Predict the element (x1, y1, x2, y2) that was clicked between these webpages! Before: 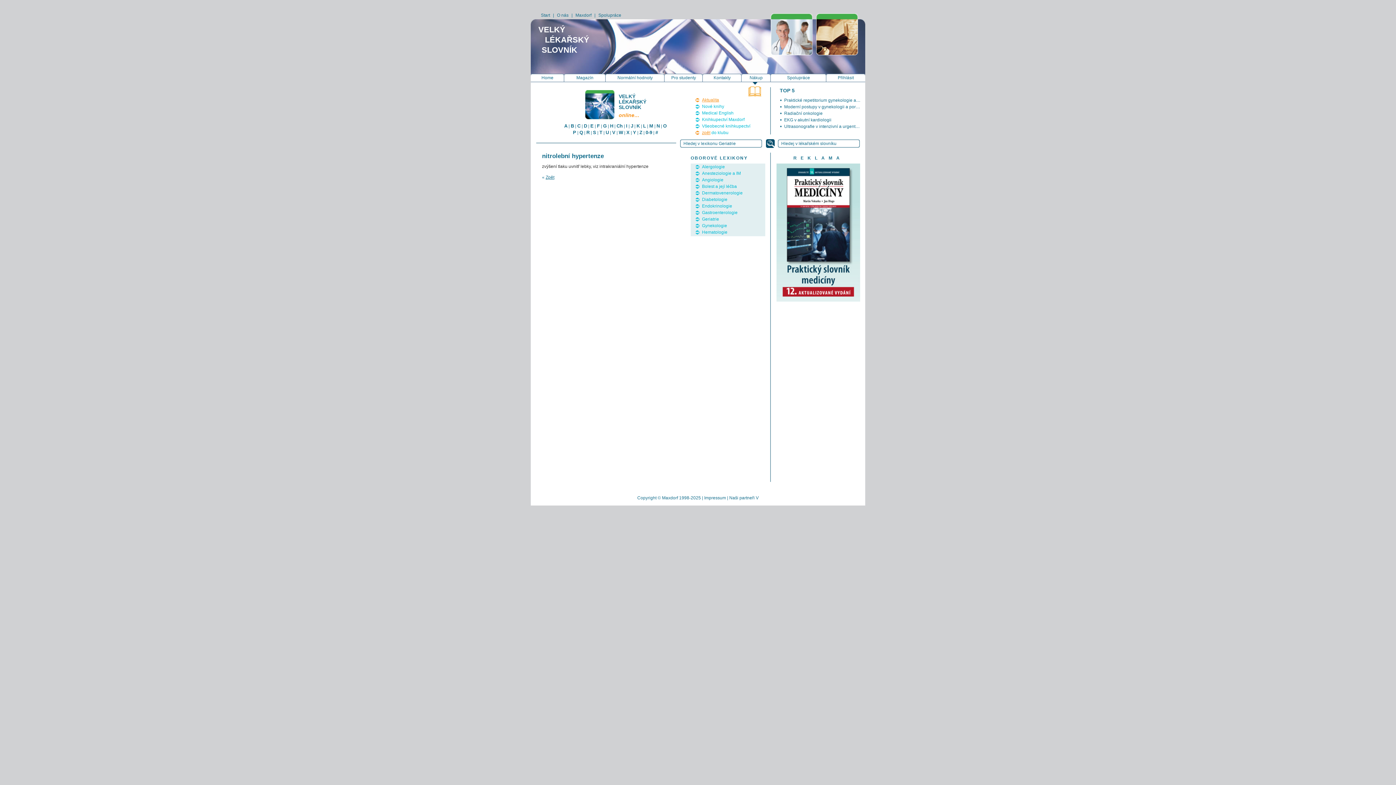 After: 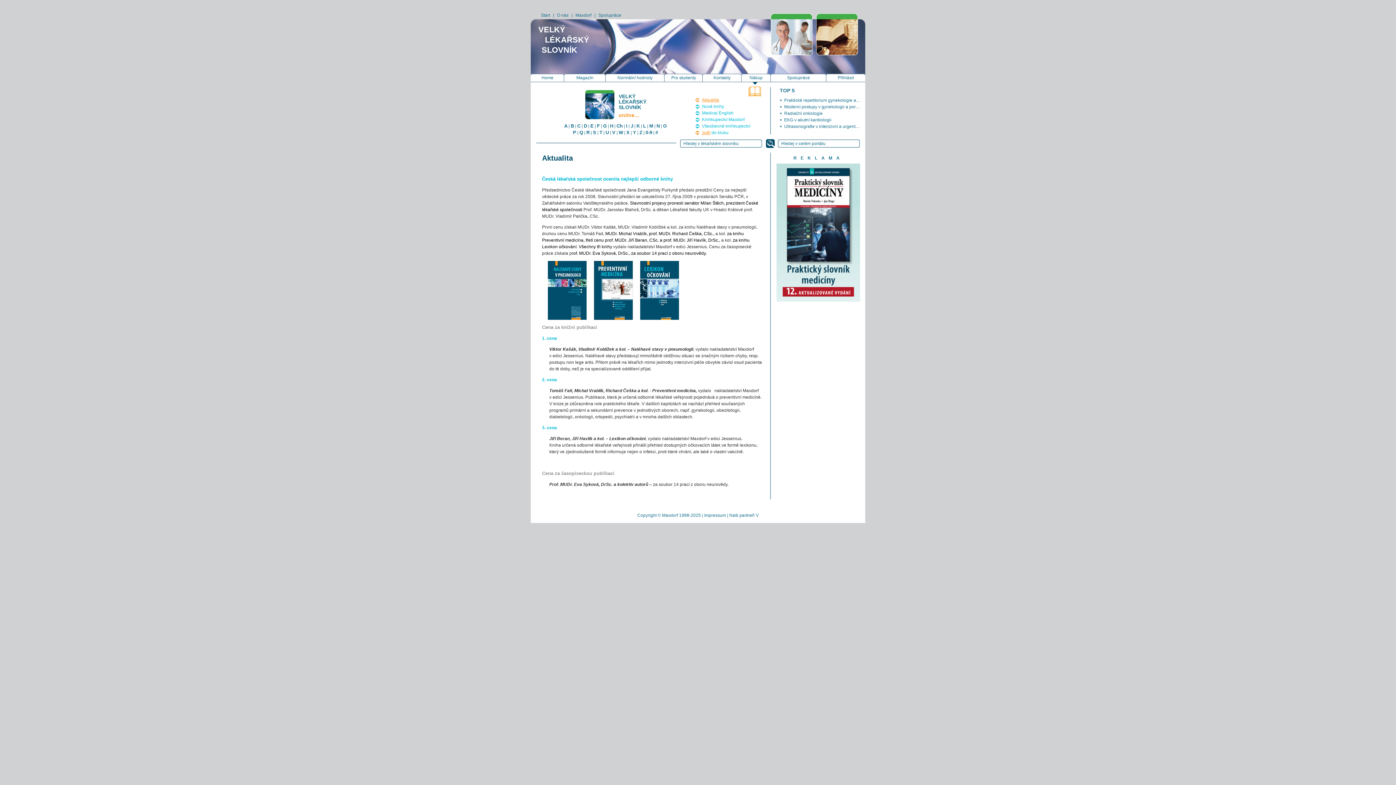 Action: bbox: (702, 97, 719, 102) label: Aktualita